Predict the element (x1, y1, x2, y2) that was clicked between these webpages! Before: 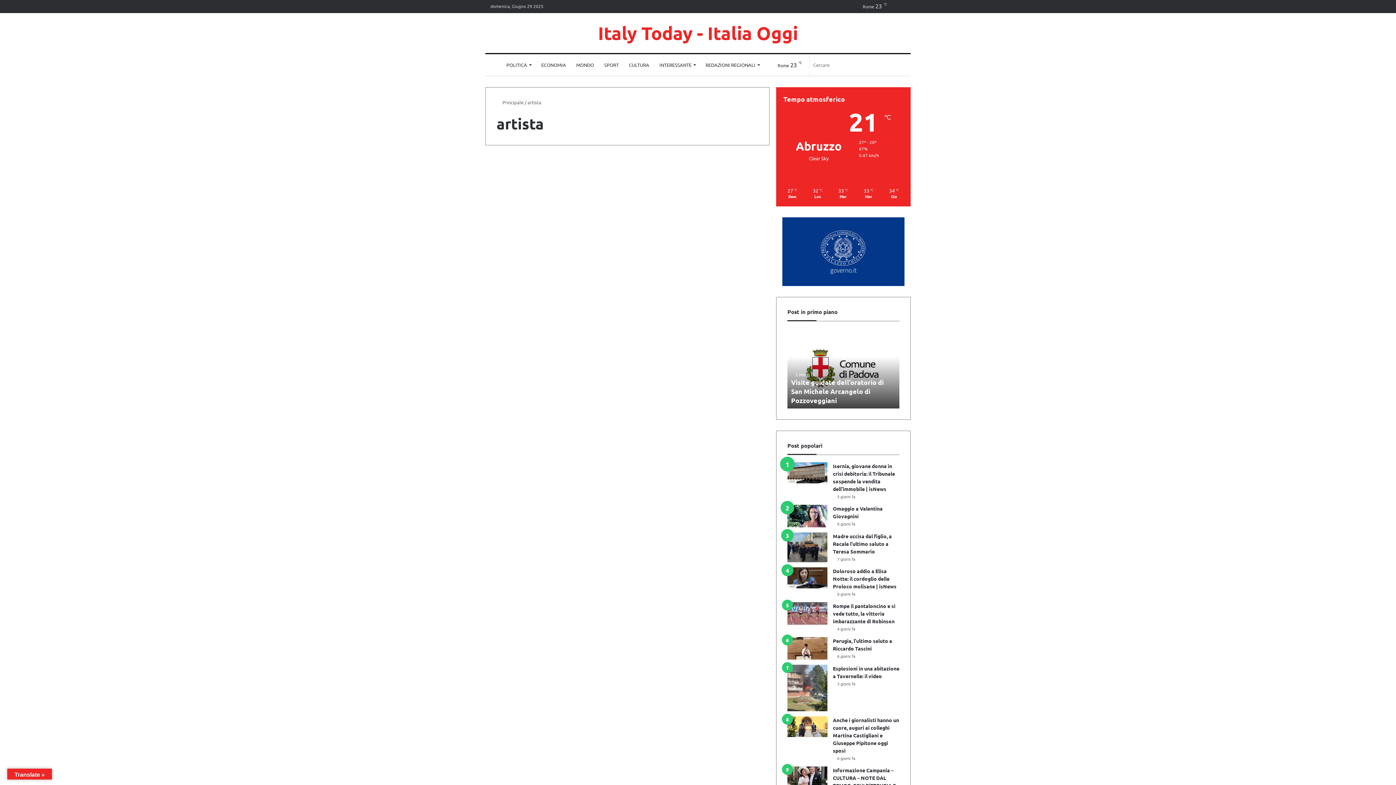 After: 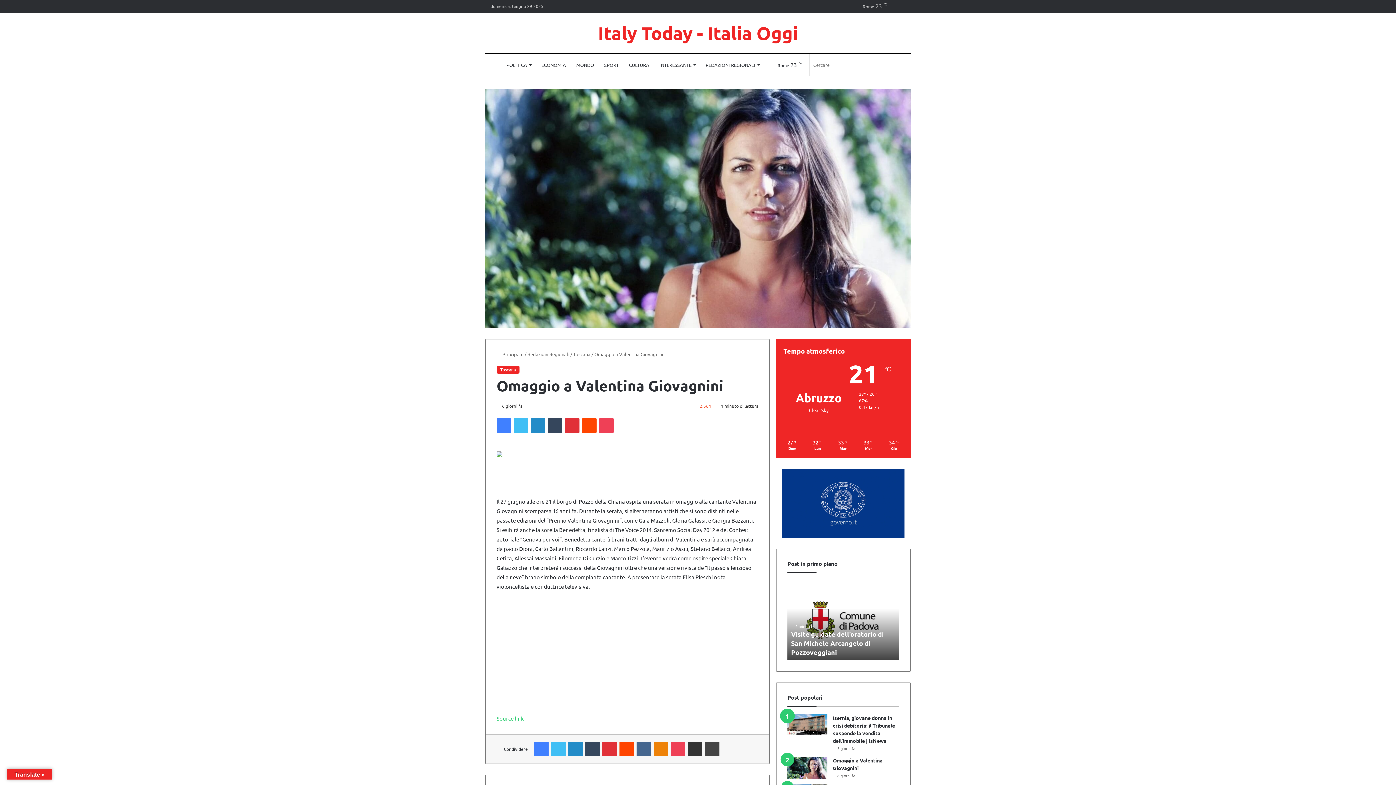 Action: bbox: (787, 505, 827, 527) label: Omaggio a Valentina Giovagnini